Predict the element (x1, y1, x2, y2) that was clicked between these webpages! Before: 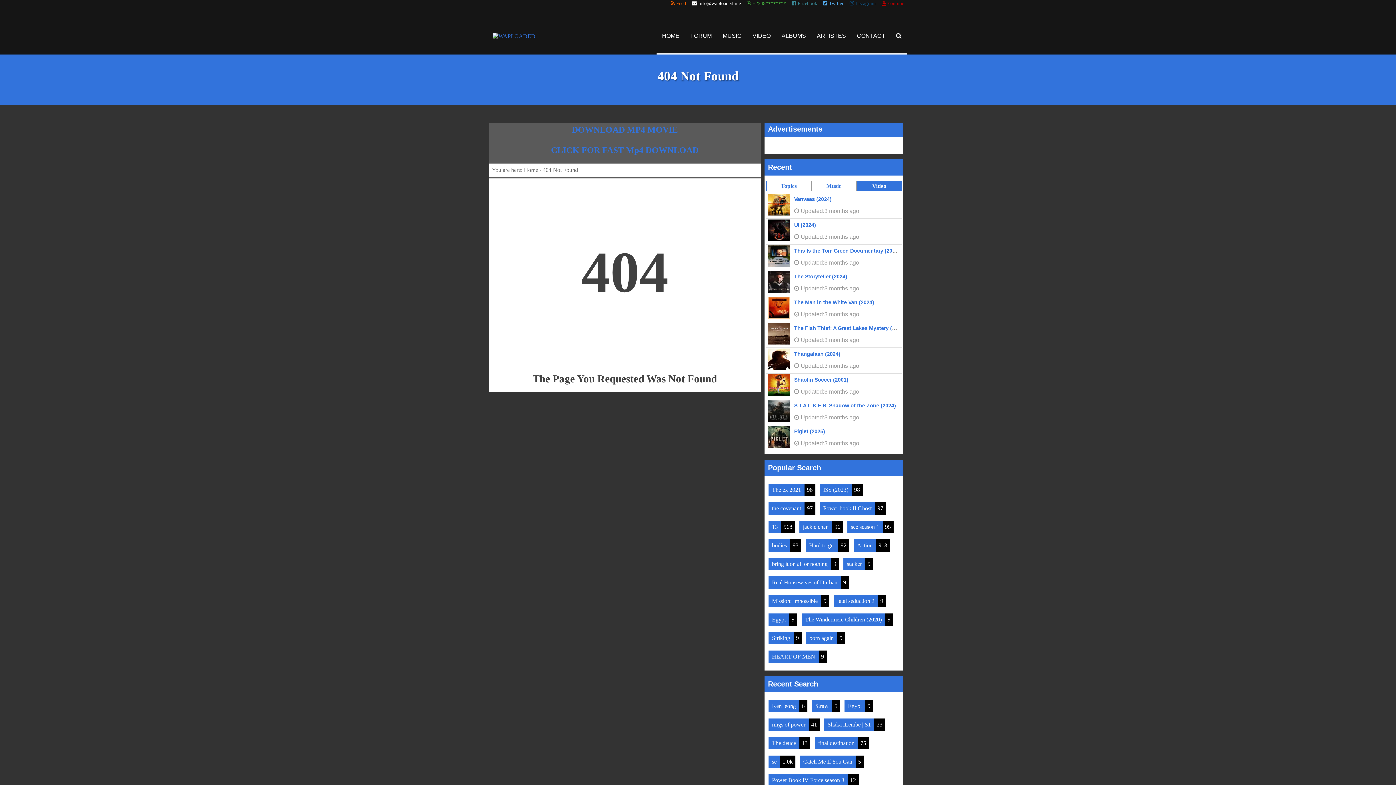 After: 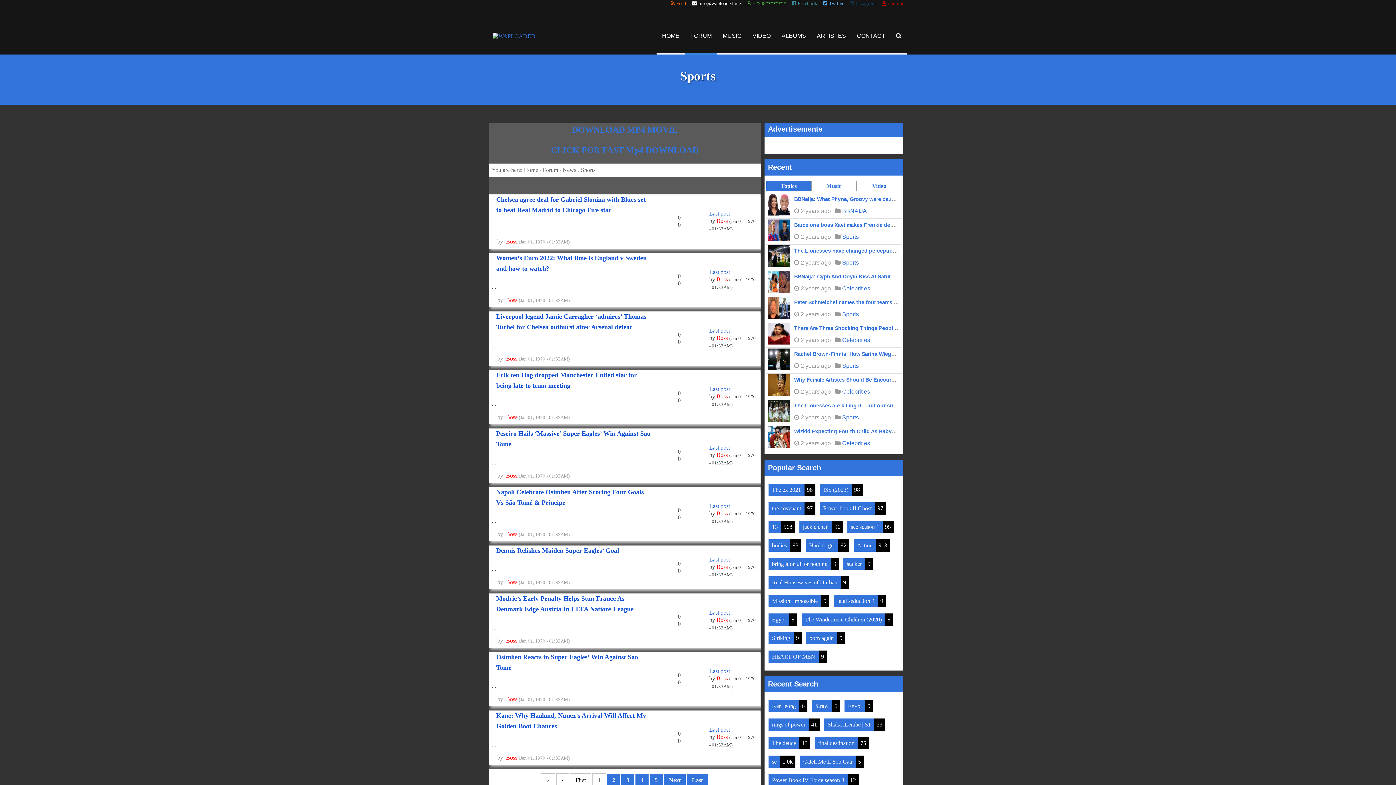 Action: label: Sports bbox: (842, 414, 859, 420)